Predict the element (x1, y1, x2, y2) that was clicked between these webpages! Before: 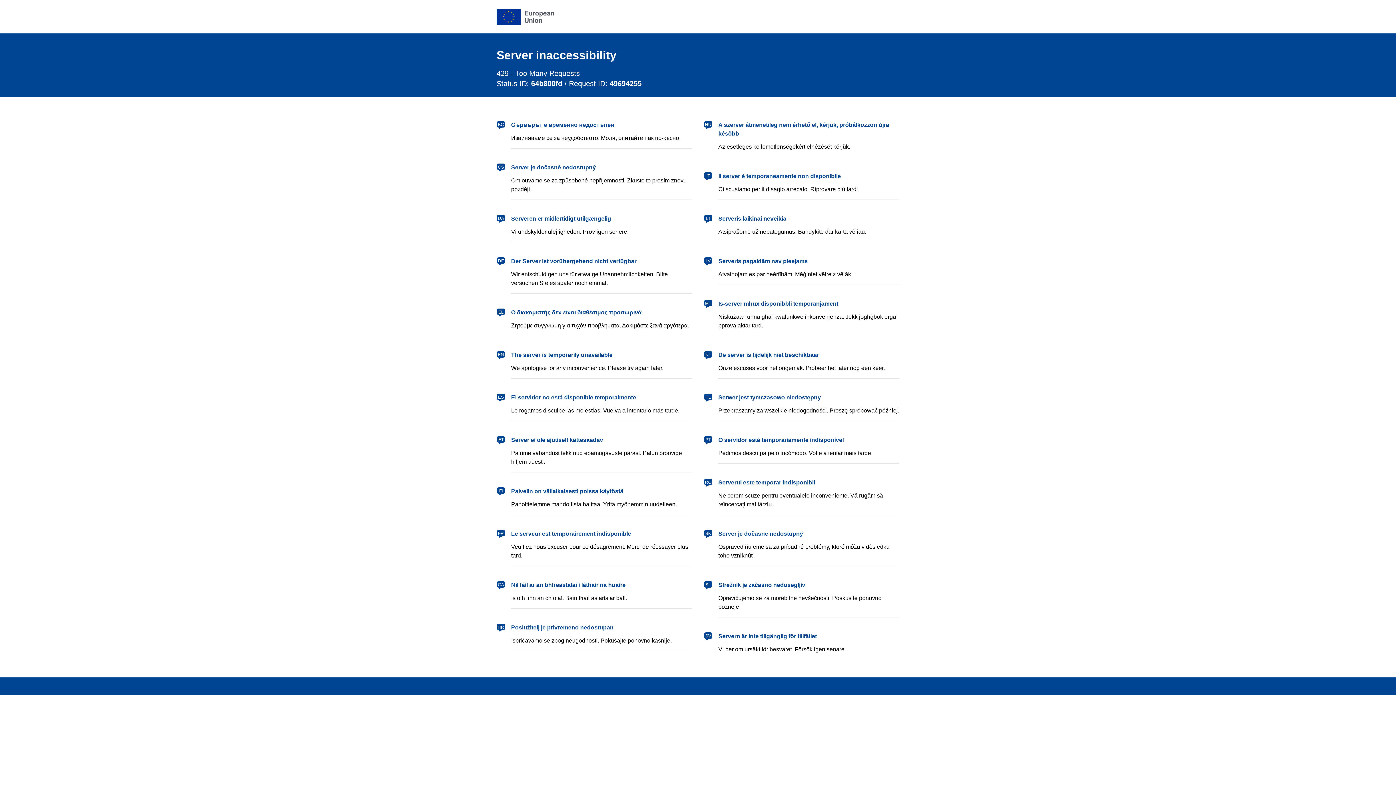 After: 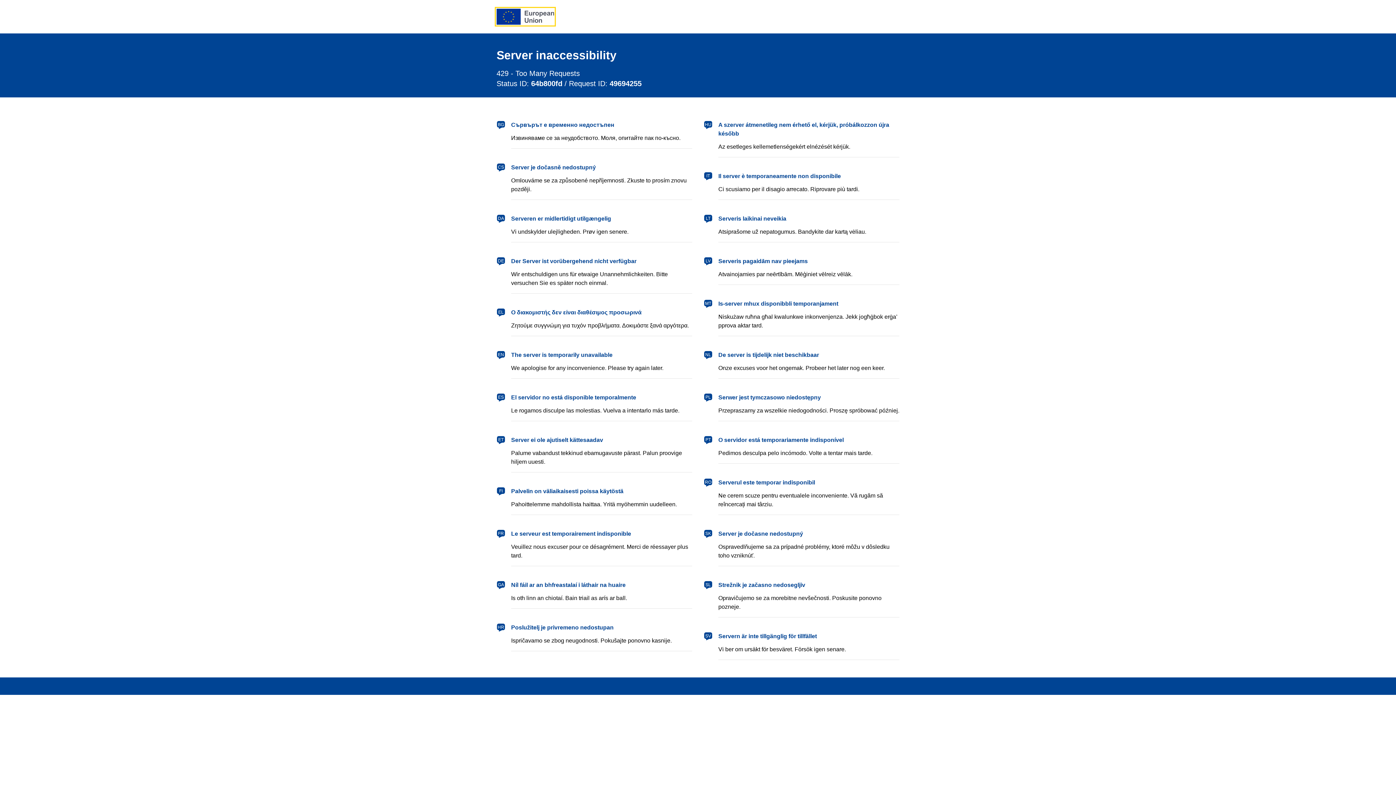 Action: label: European Union bbox: (496, 8, 554, 24)